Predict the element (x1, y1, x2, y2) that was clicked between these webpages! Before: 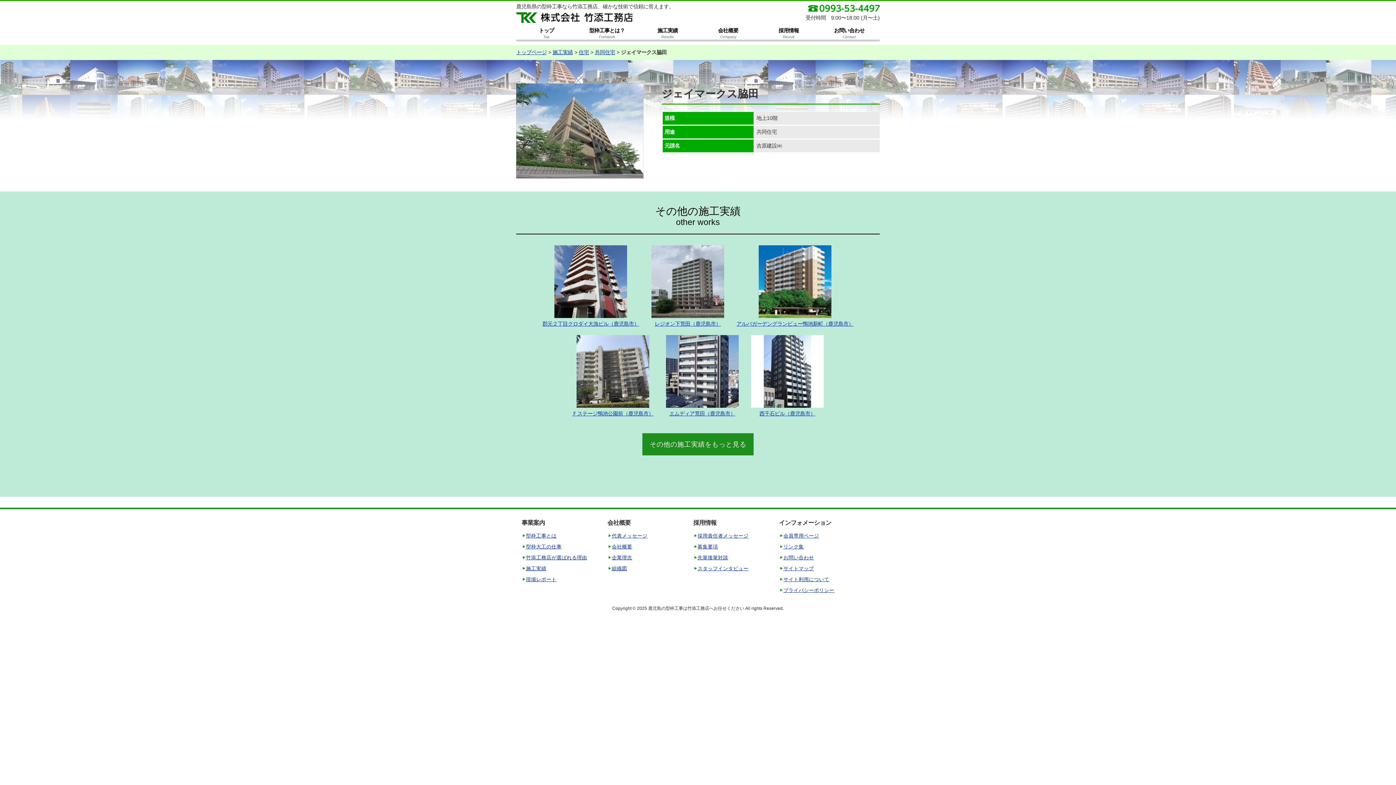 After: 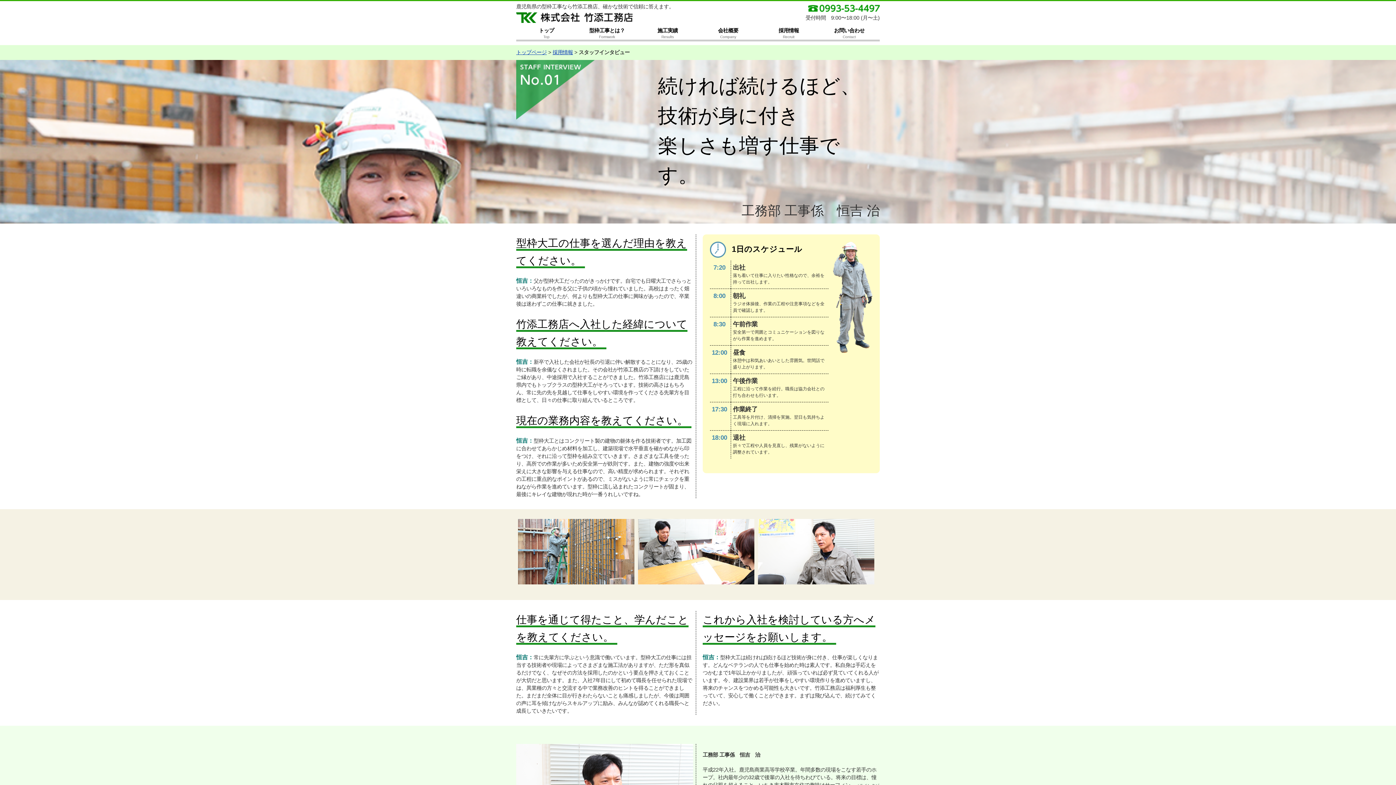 Action: label: スタッフインタビュー bbox: (693, 565, 764, 572)